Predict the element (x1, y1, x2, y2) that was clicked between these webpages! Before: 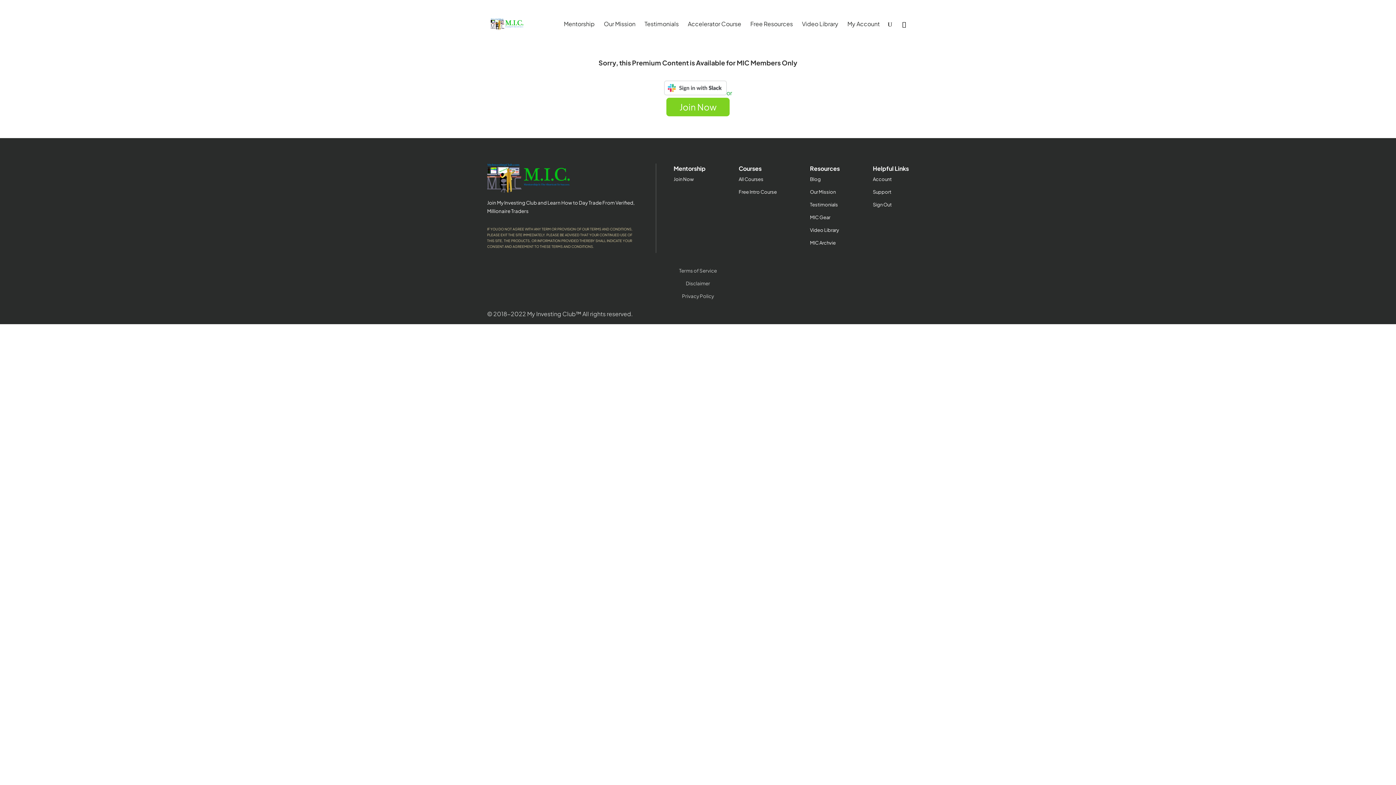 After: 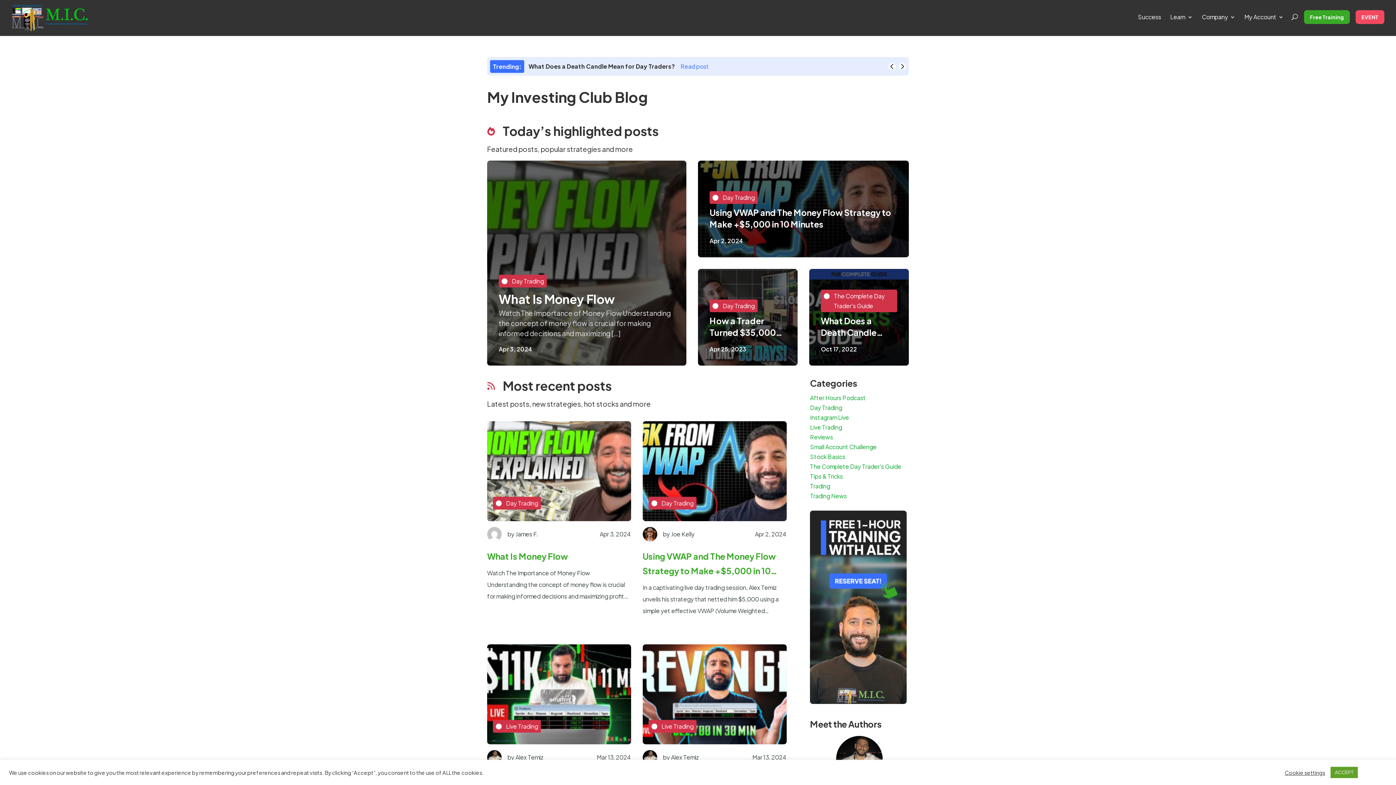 Action: label: Blog bbox: (810, 176, 821, 182)